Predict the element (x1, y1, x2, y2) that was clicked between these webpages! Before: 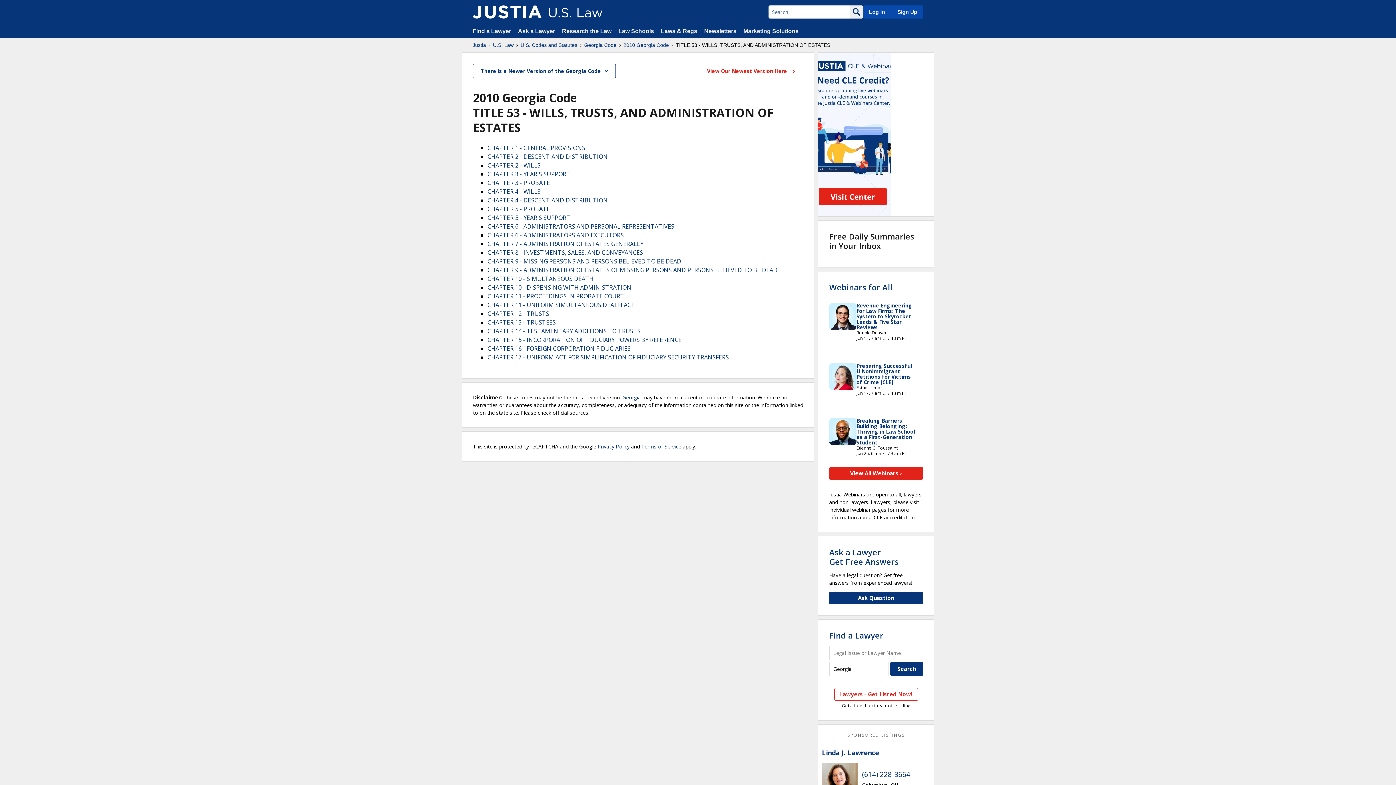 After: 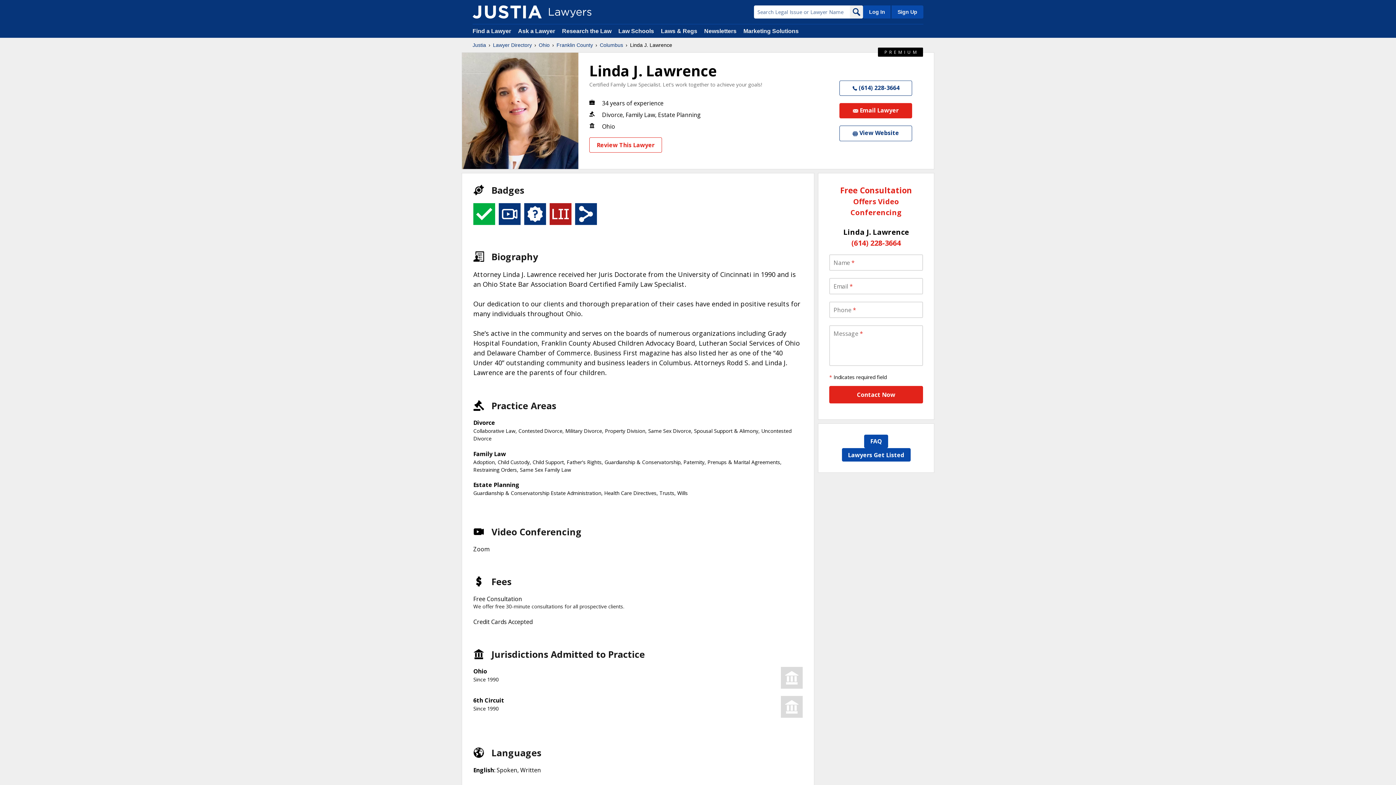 Action: bbox: (822, 763, 858, 799)